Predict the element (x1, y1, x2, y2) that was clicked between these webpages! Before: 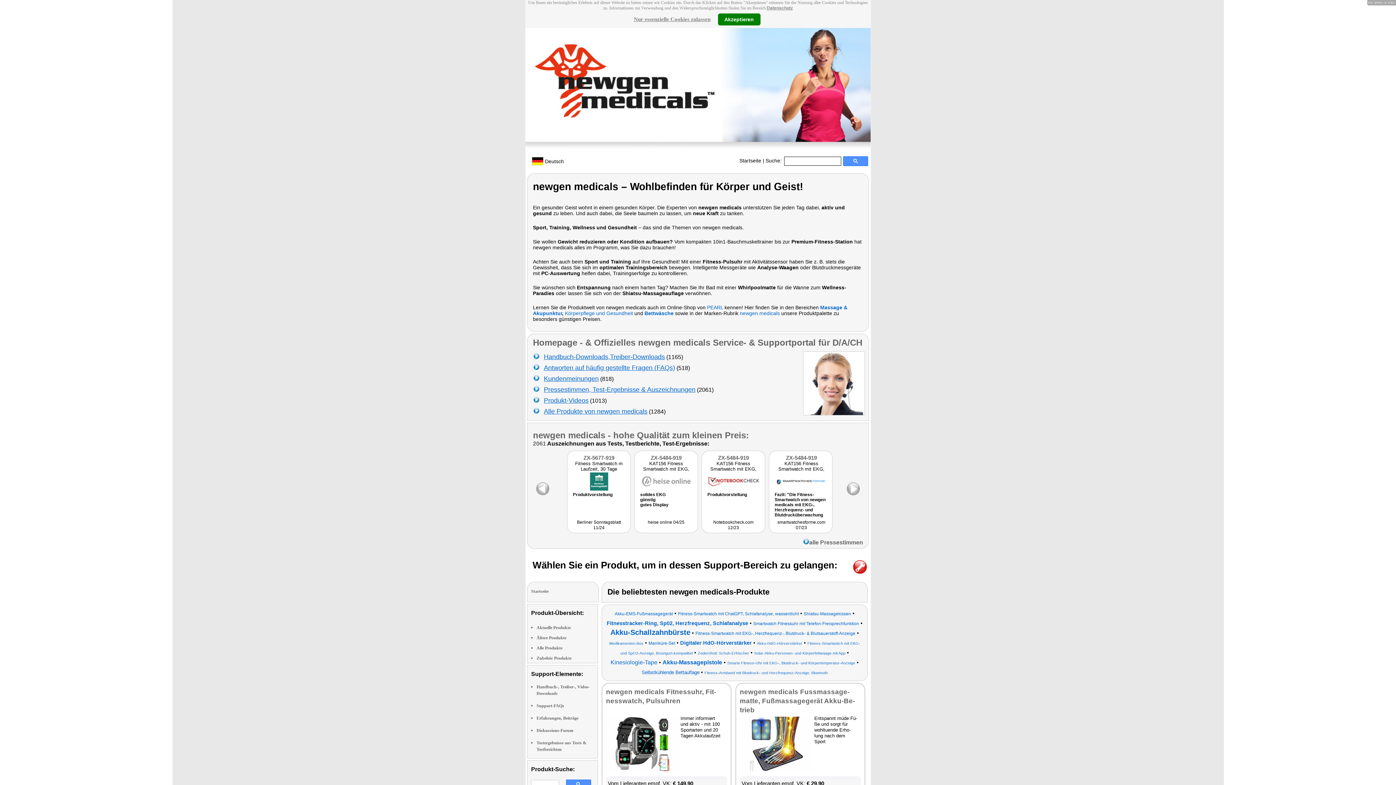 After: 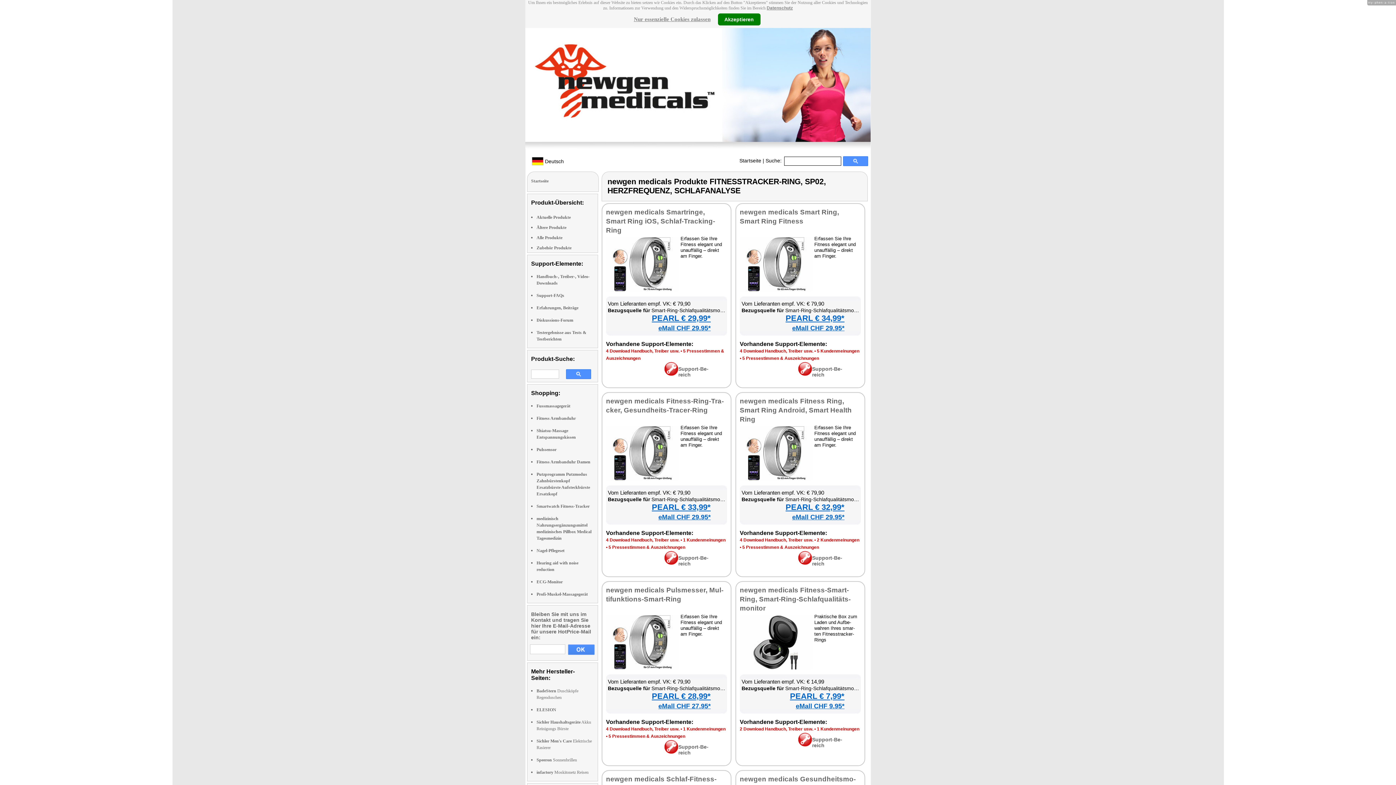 Action: label: Fitnesstracker-Ring, Sp02, Herzfrequenz, Schlafanalyse bbox: (606, 619, 748, 626)